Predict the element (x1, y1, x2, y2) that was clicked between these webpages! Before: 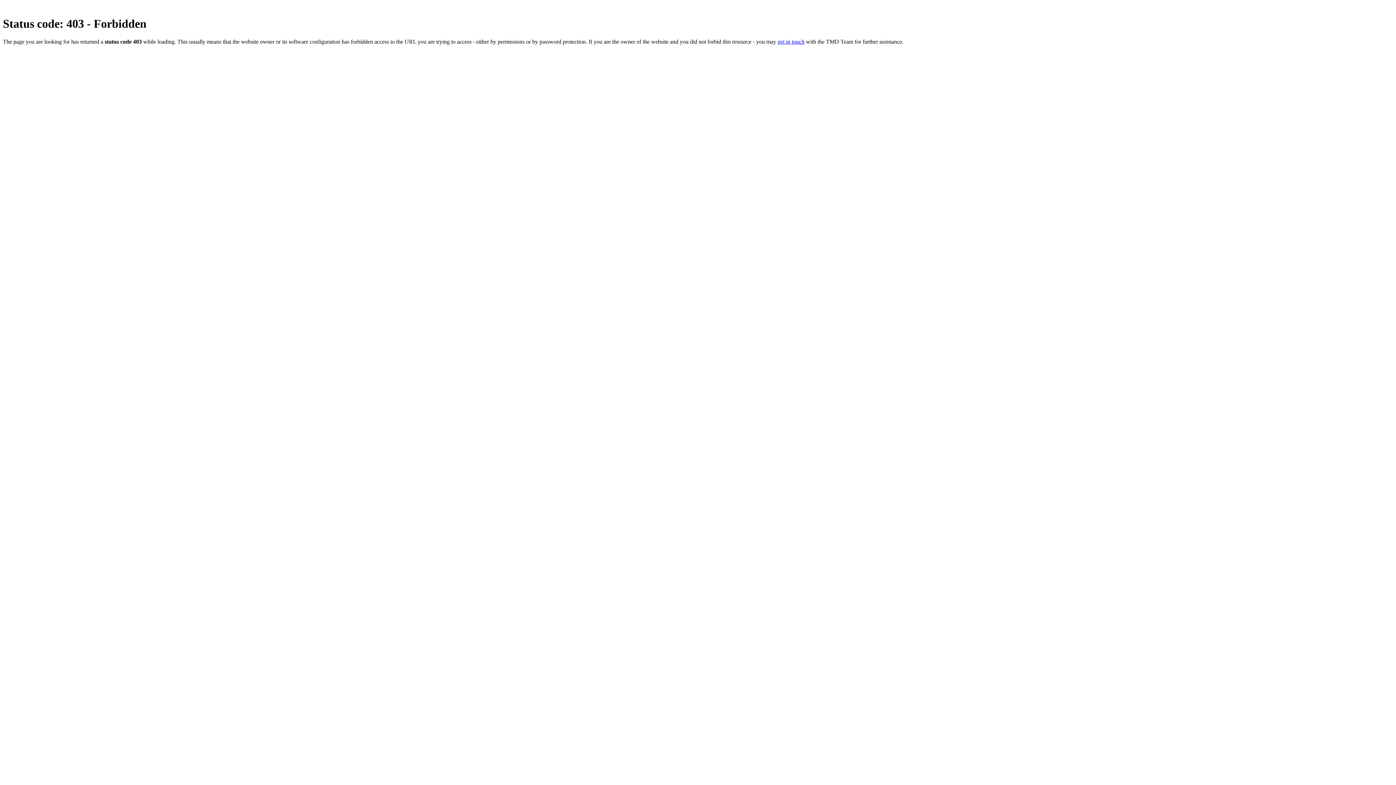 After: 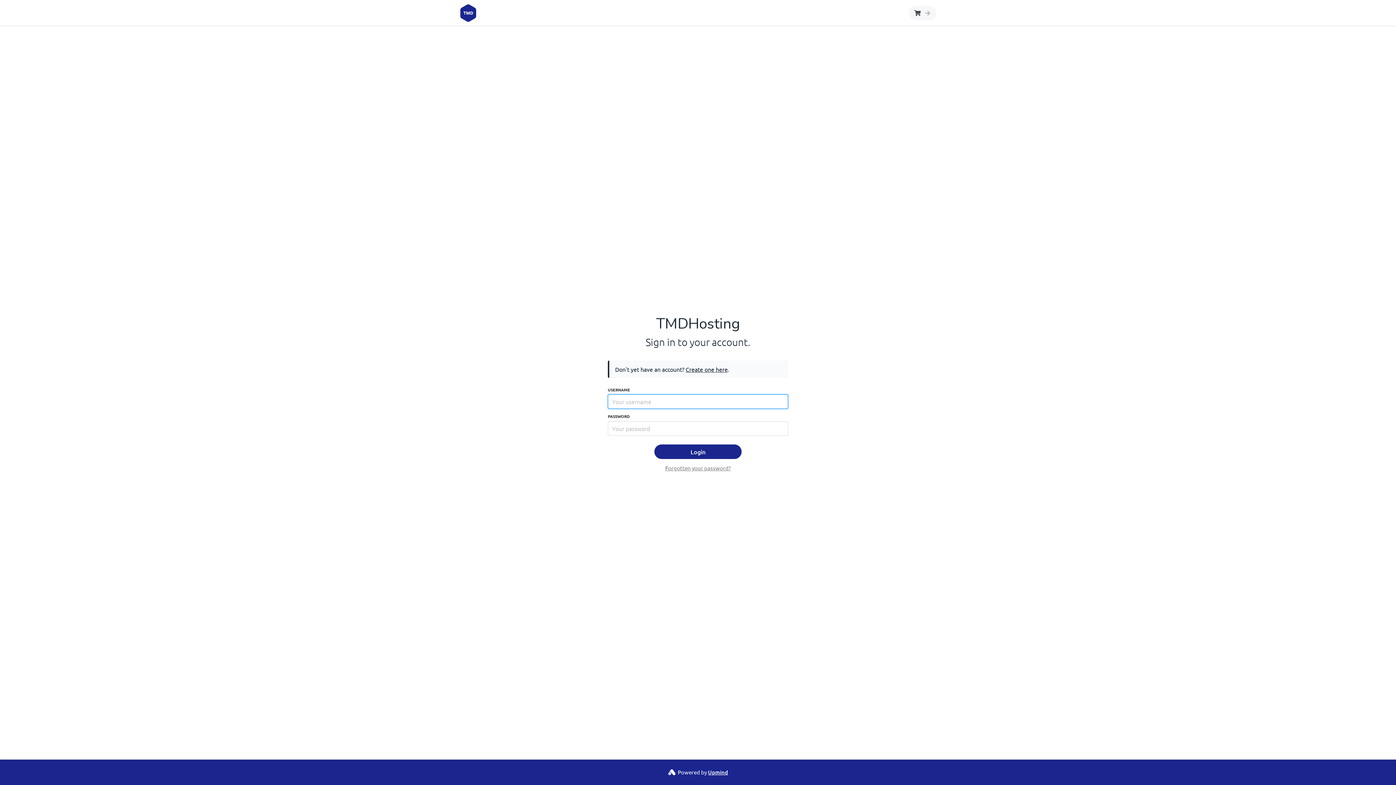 Action: label: get in touch bbox: (777, 38, 804, 44)